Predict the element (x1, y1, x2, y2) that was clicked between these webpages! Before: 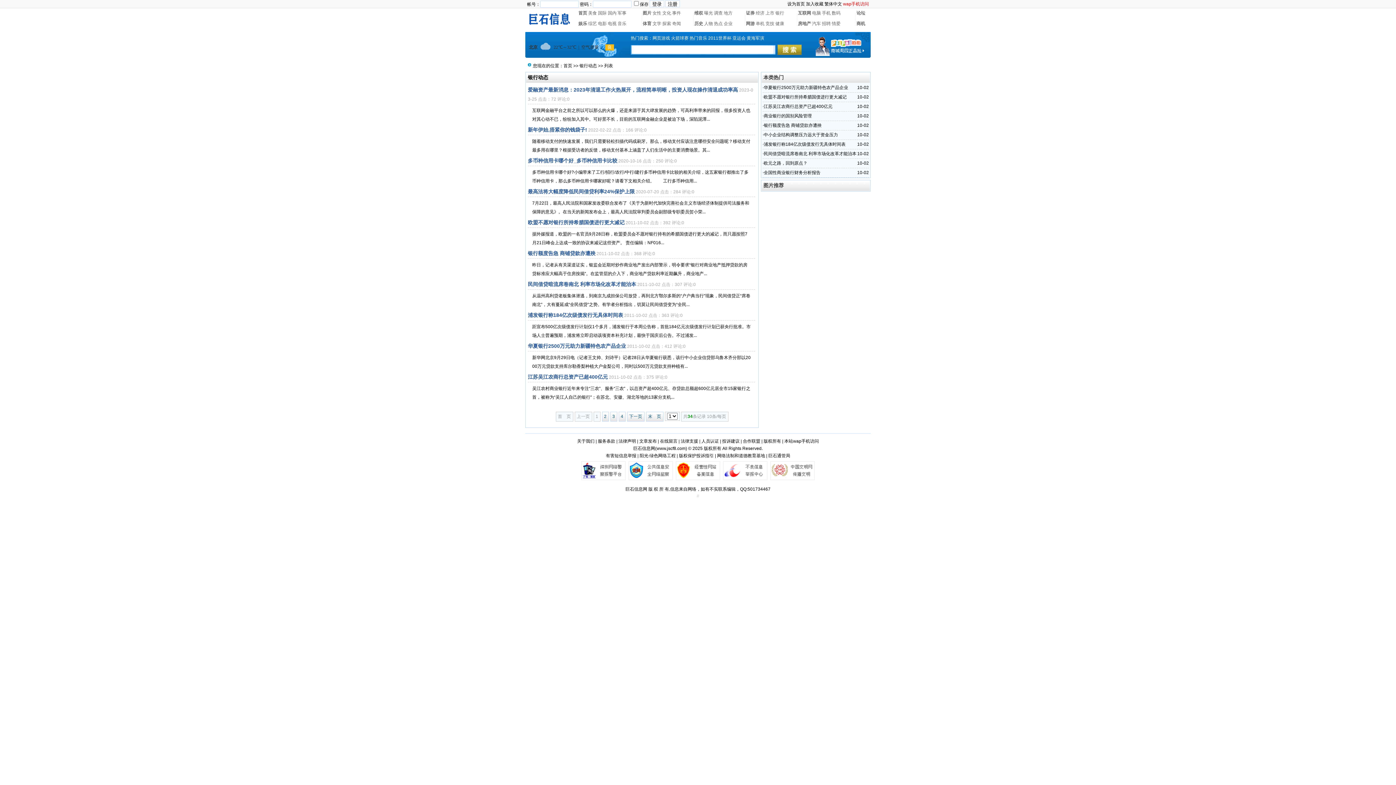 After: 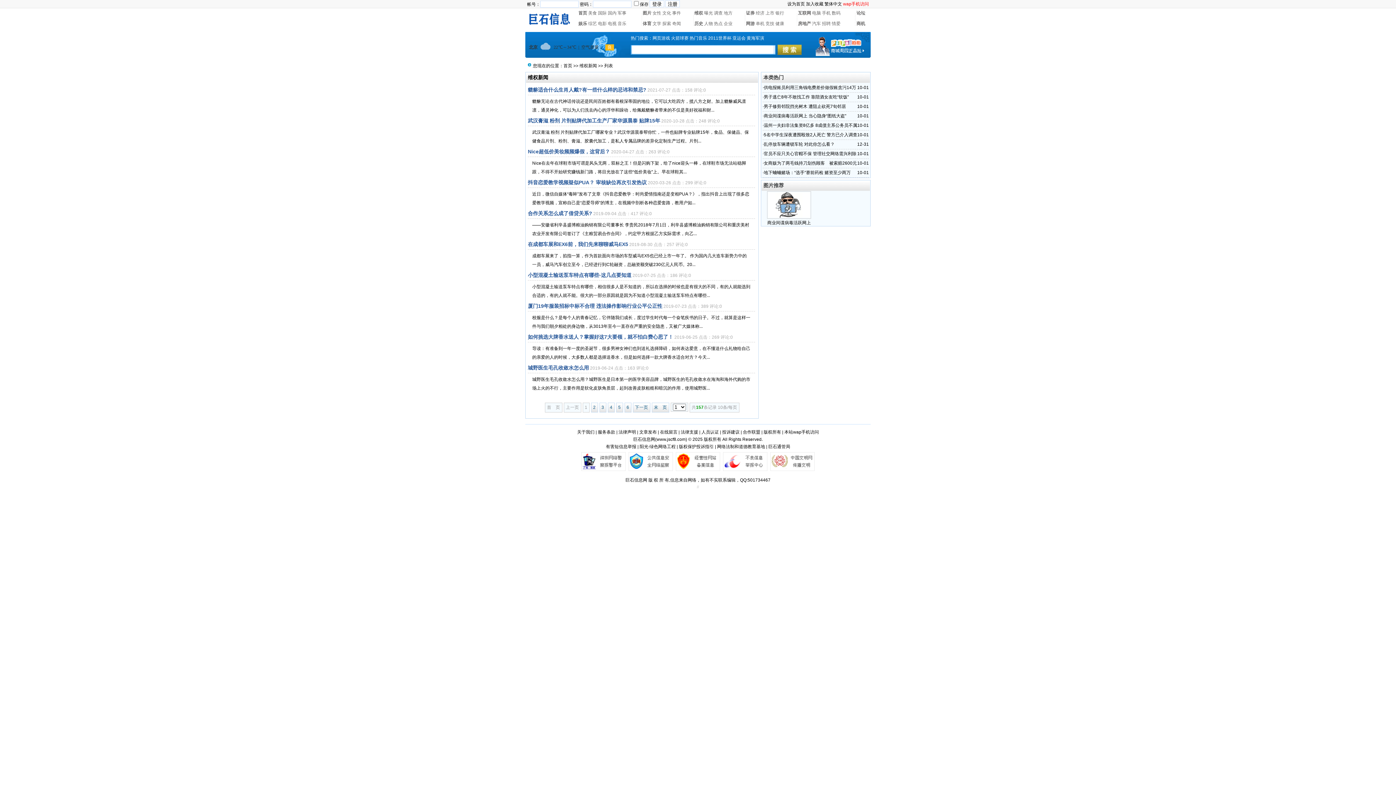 Action: label: 维权 bbox: (694, 10, 703, 15)